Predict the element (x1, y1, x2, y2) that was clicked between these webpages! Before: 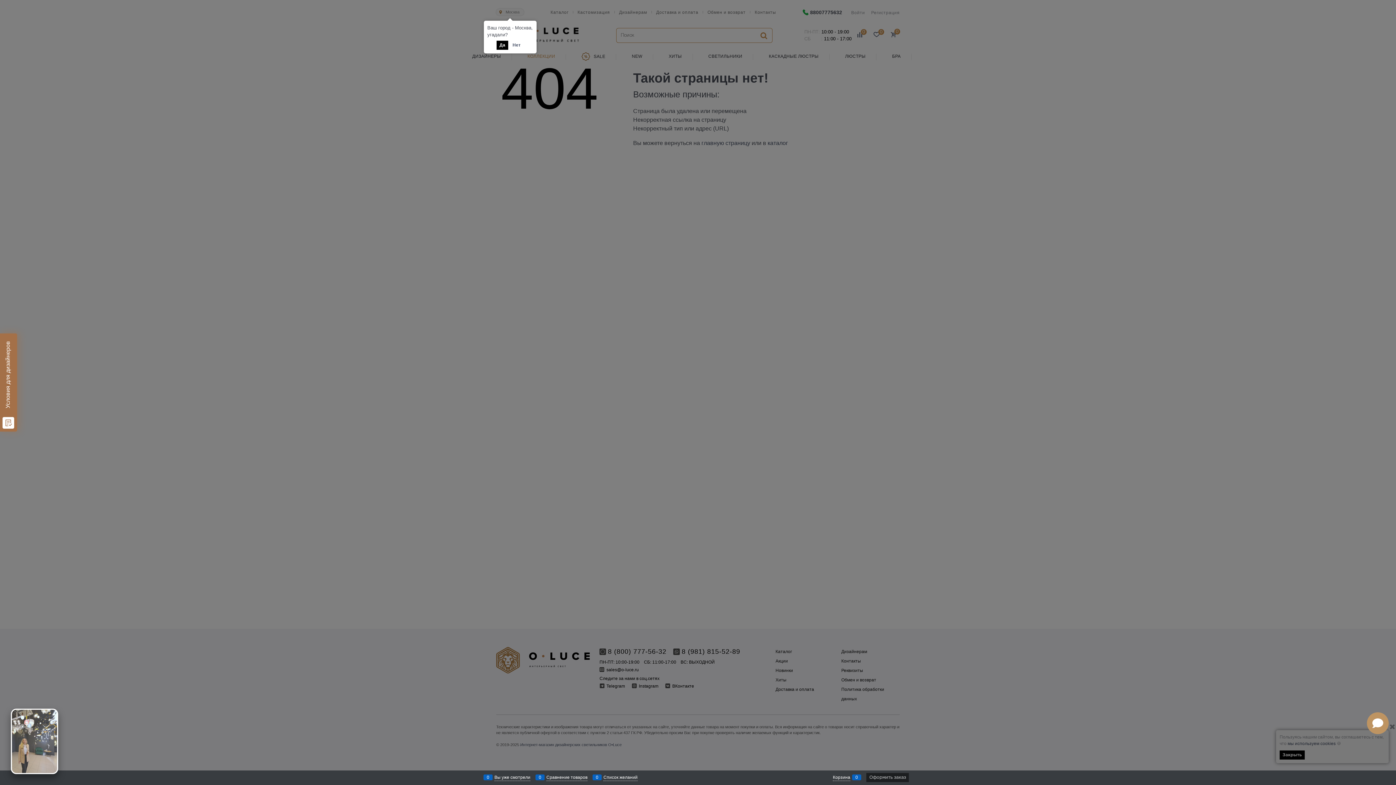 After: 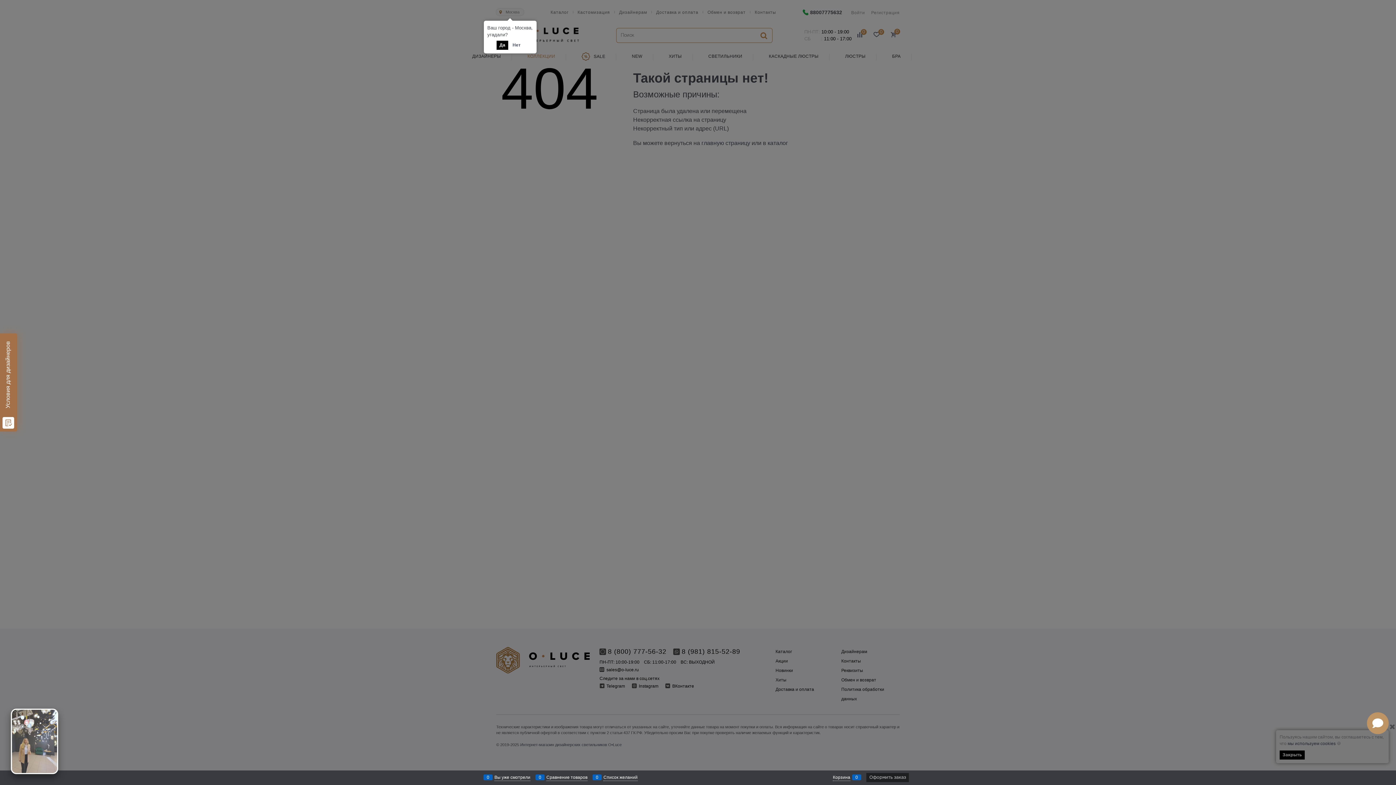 Action: bbox: (1367, 676, 1389, 698)